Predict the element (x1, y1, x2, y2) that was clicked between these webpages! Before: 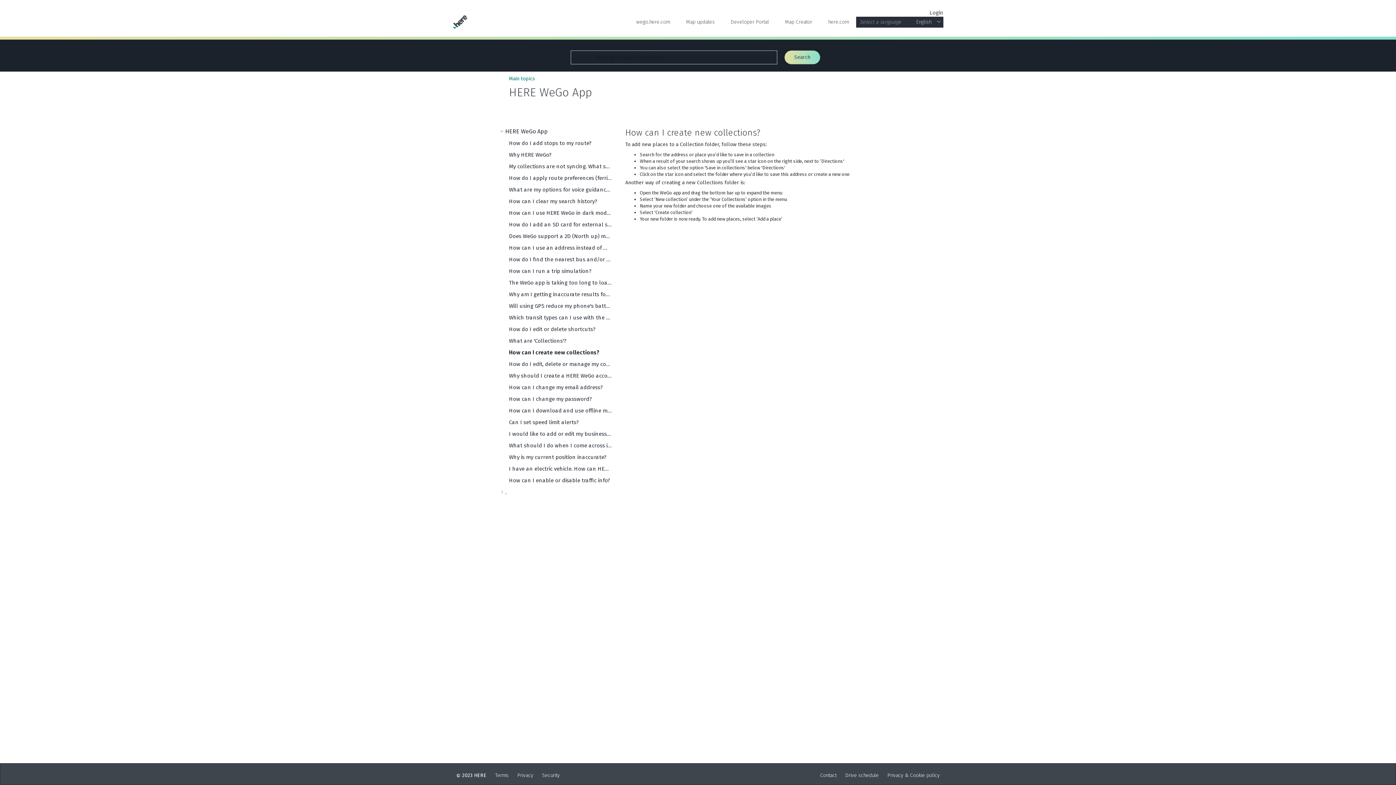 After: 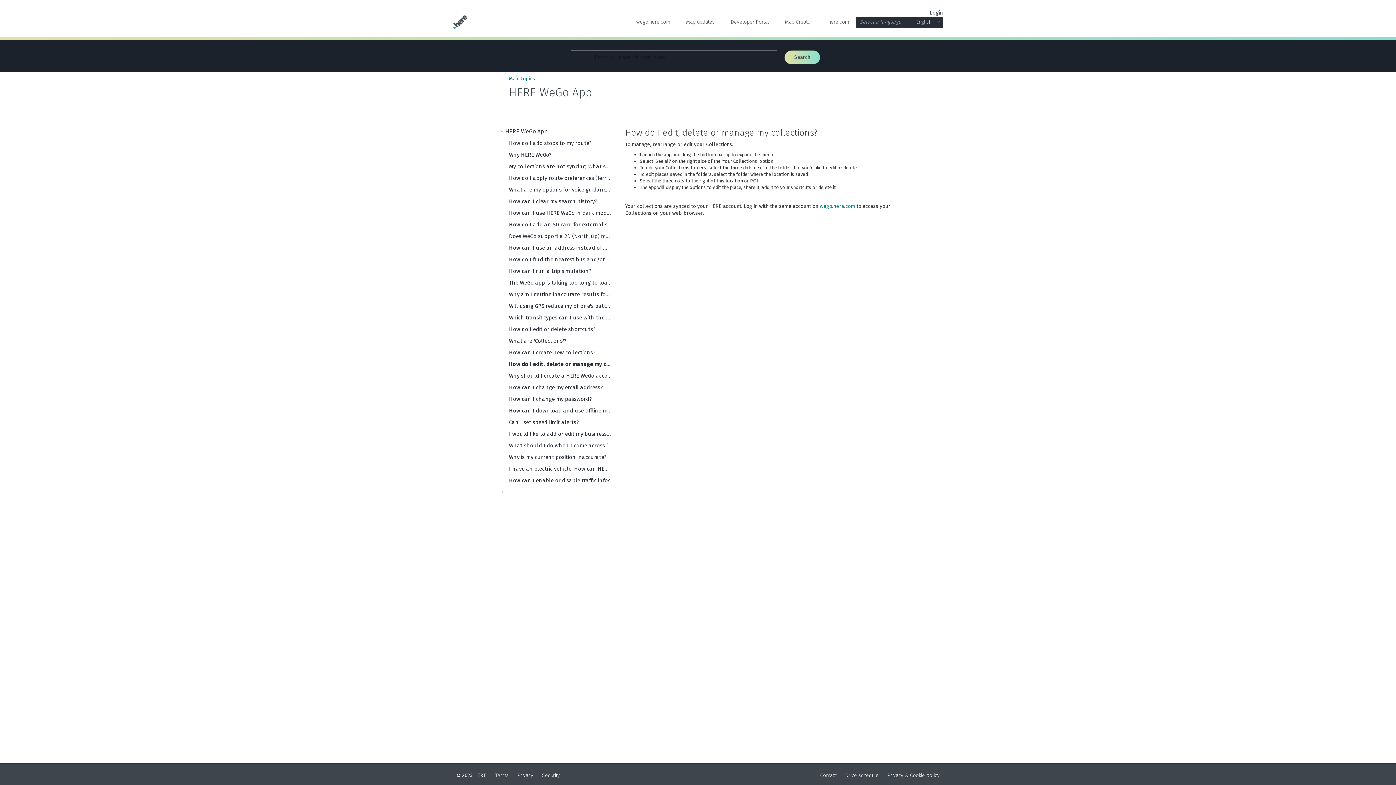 Action: label: How do I edit, delete or manage my collections? bbox: (509, 360, 611, 368)